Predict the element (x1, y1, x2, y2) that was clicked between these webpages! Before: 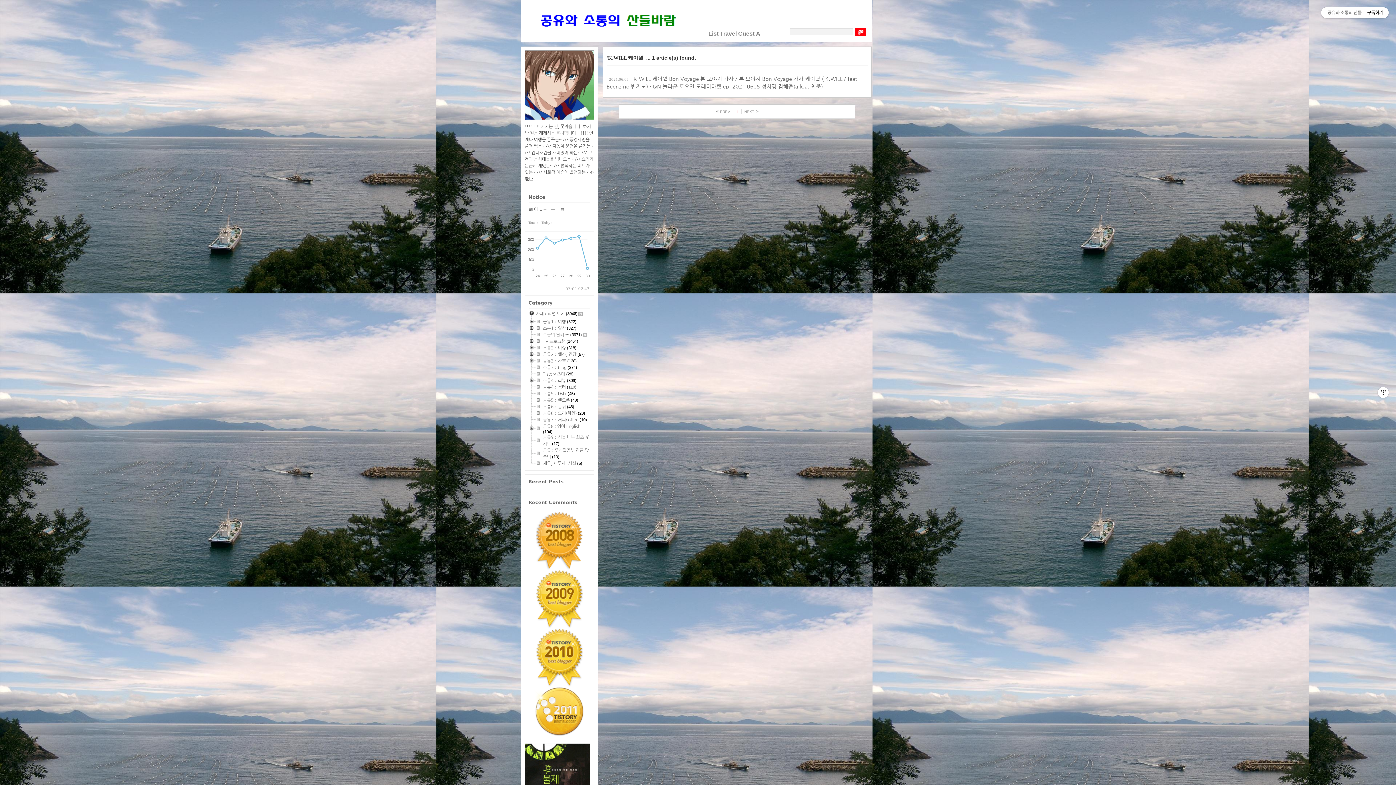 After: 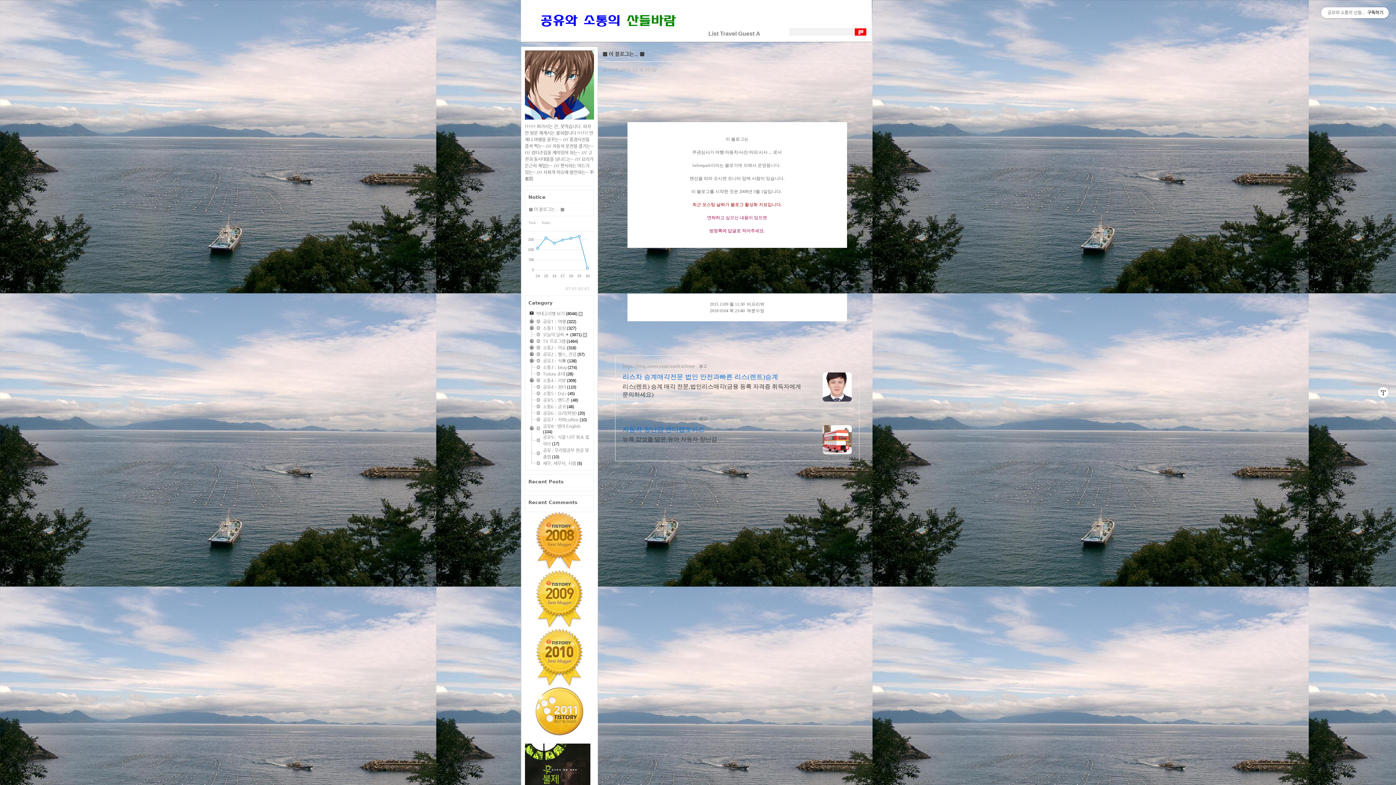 Action: label: ▩ 이 블로그는... ▩ bbox: (528, 206, 564, 212)